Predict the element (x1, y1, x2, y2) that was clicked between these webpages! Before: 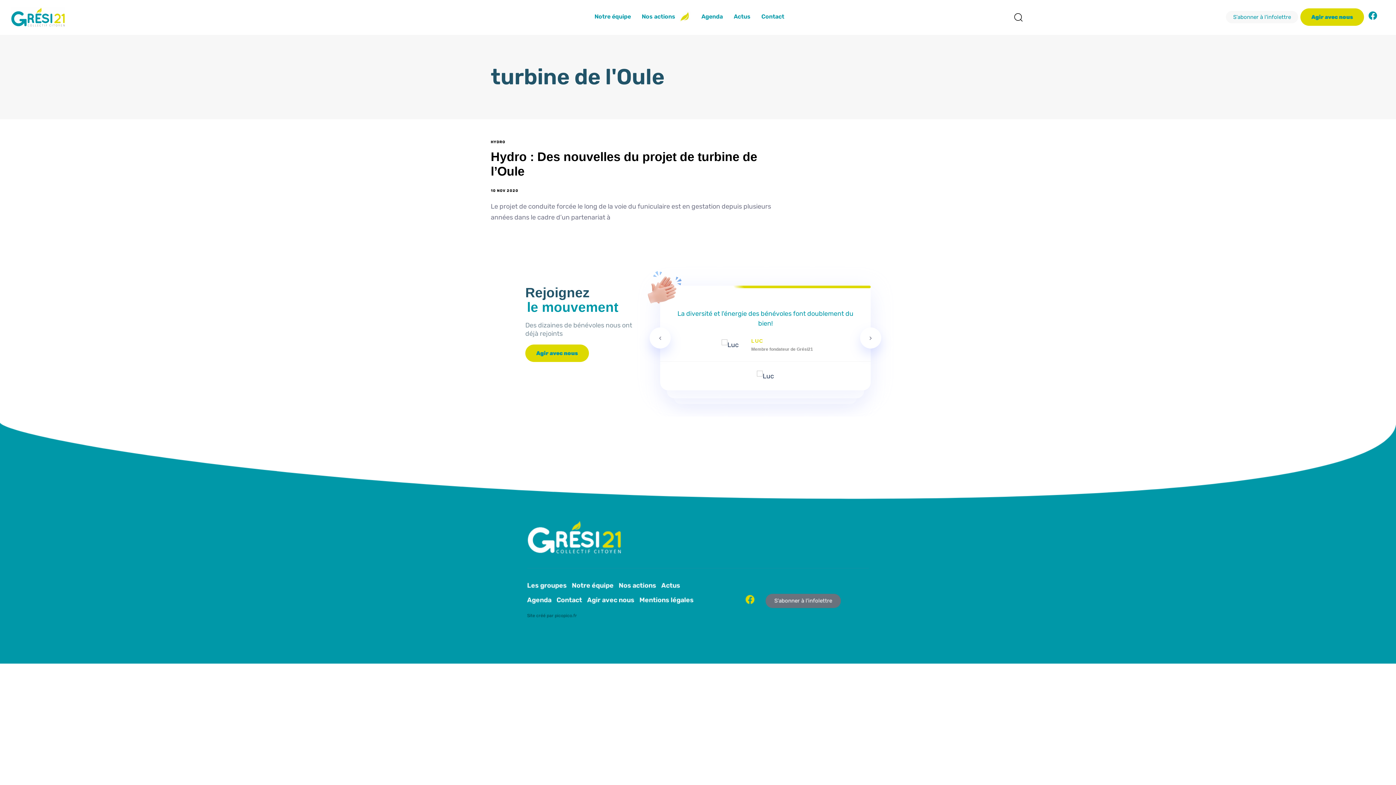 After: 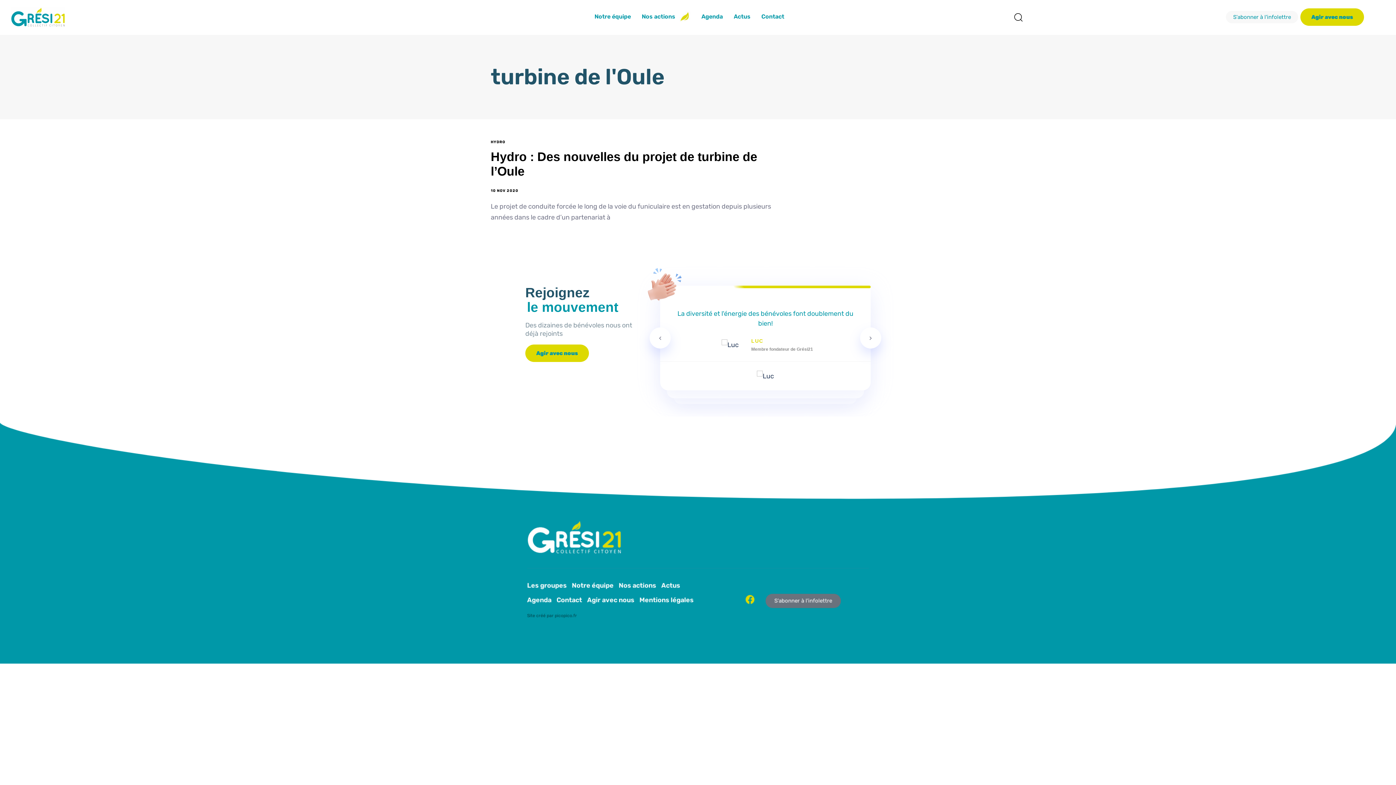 Action: bbox: (1368, 11, 1377, 19) label: Facebook